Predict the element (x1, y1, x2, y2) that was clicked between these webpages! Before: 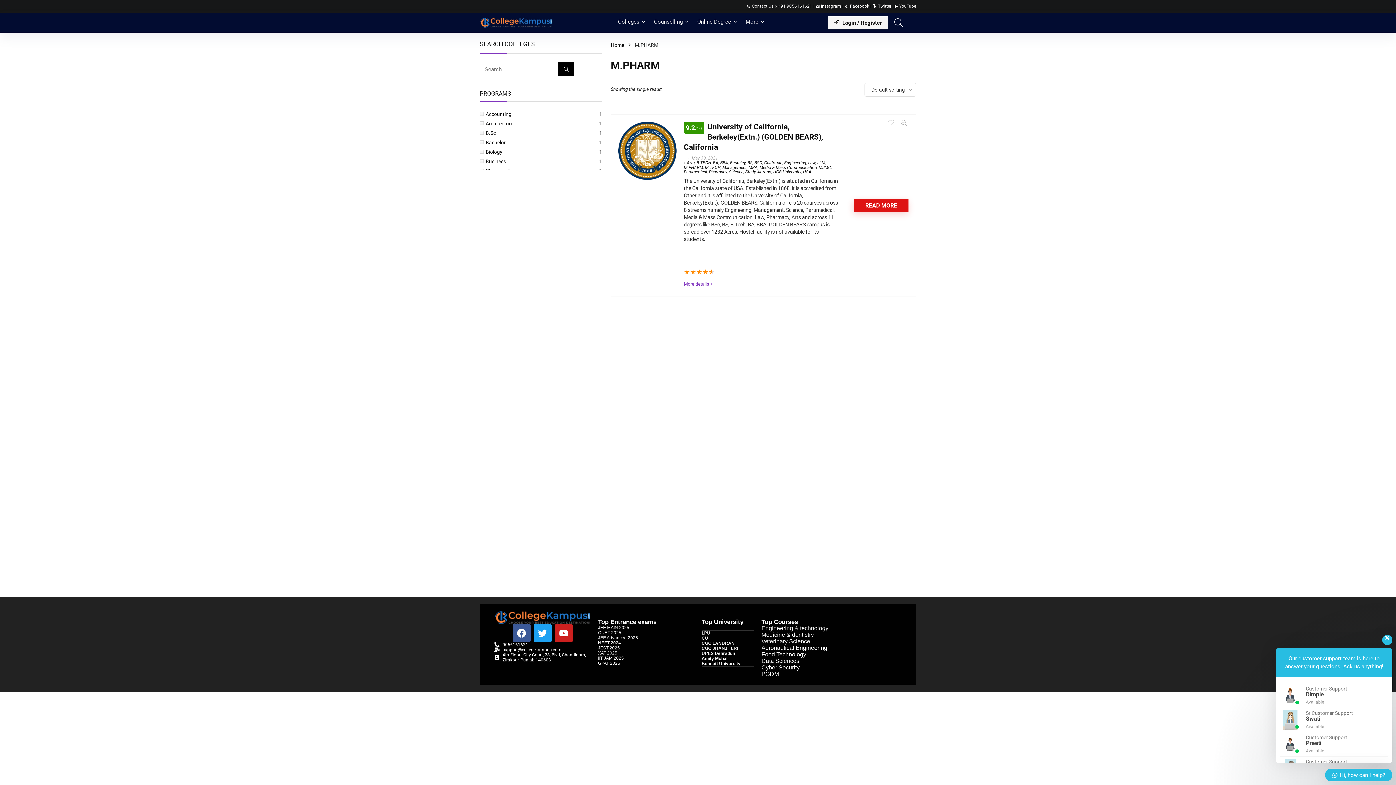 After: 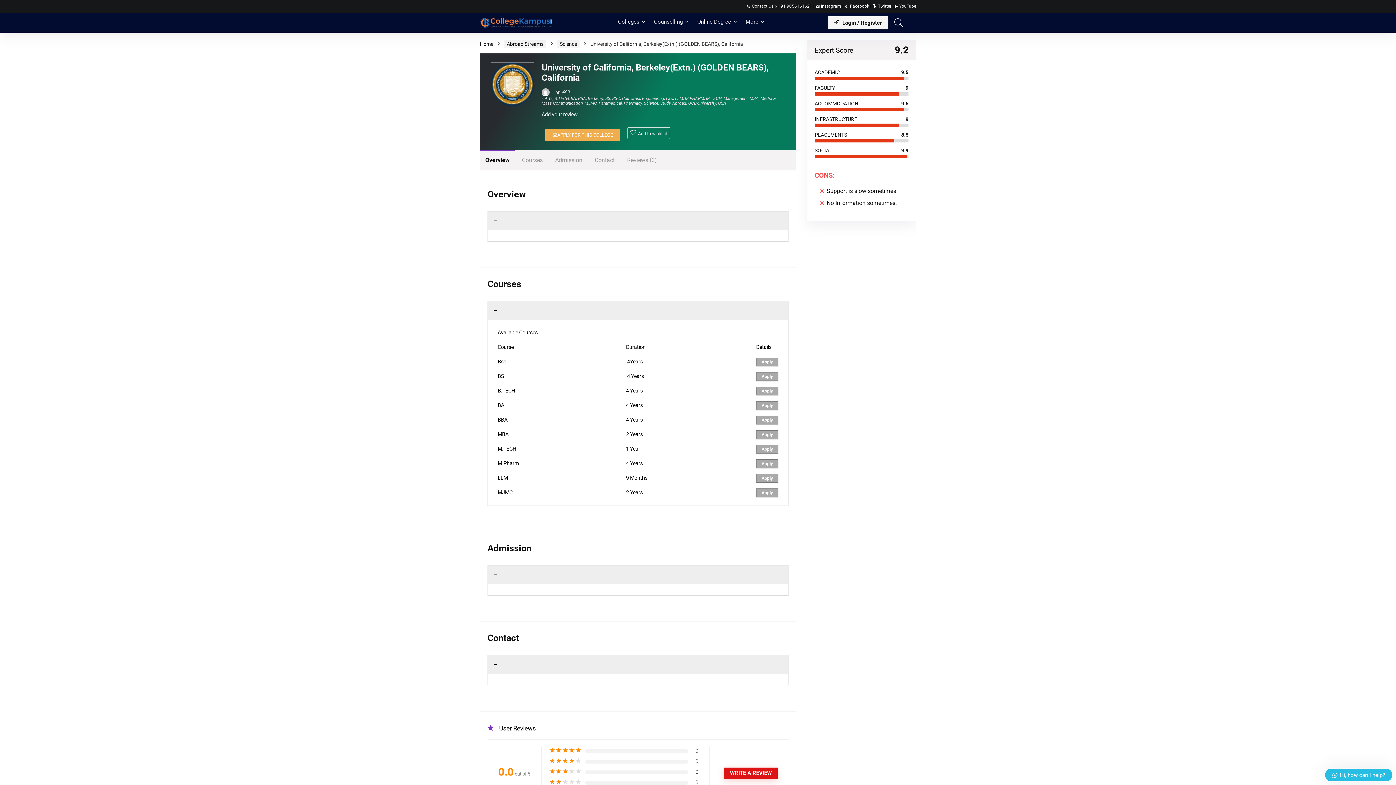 Action: bbox: (684, 122, 823, 151) label: University of California, Berkeley(Extn.) (GOLDEN BEARS), California